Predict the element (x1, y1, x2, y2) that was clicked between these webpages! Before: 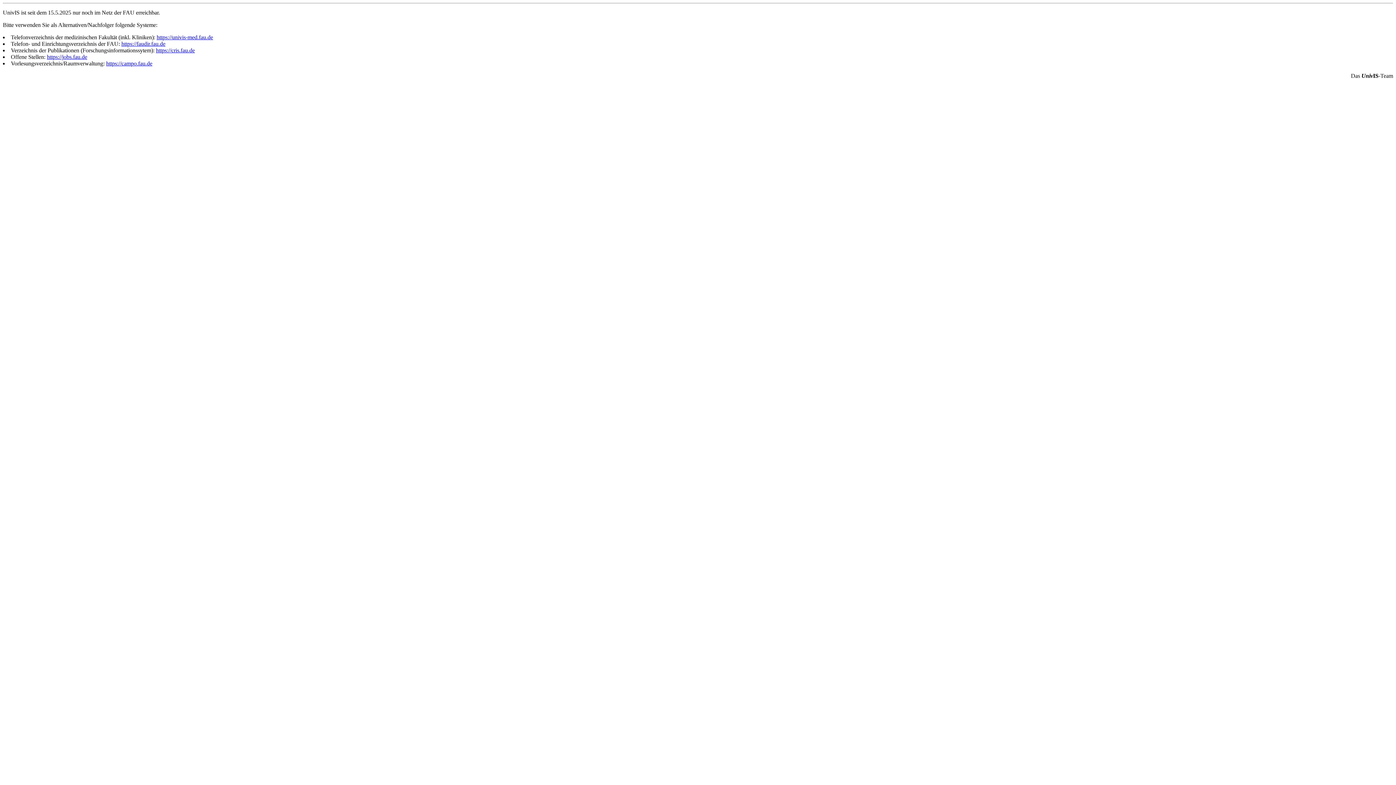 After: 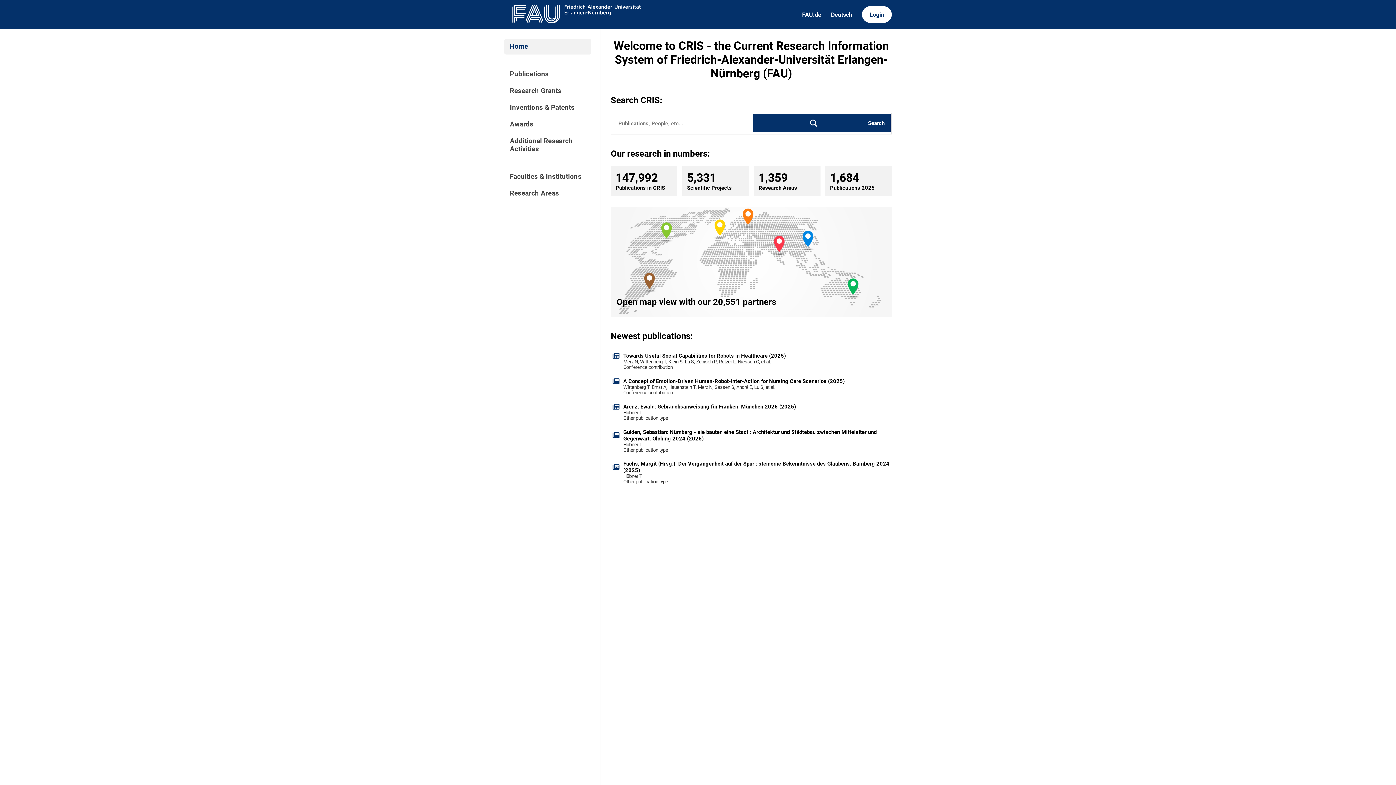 Action: label: https://cris.fau.de bbox: (156, 47, 194, 53)